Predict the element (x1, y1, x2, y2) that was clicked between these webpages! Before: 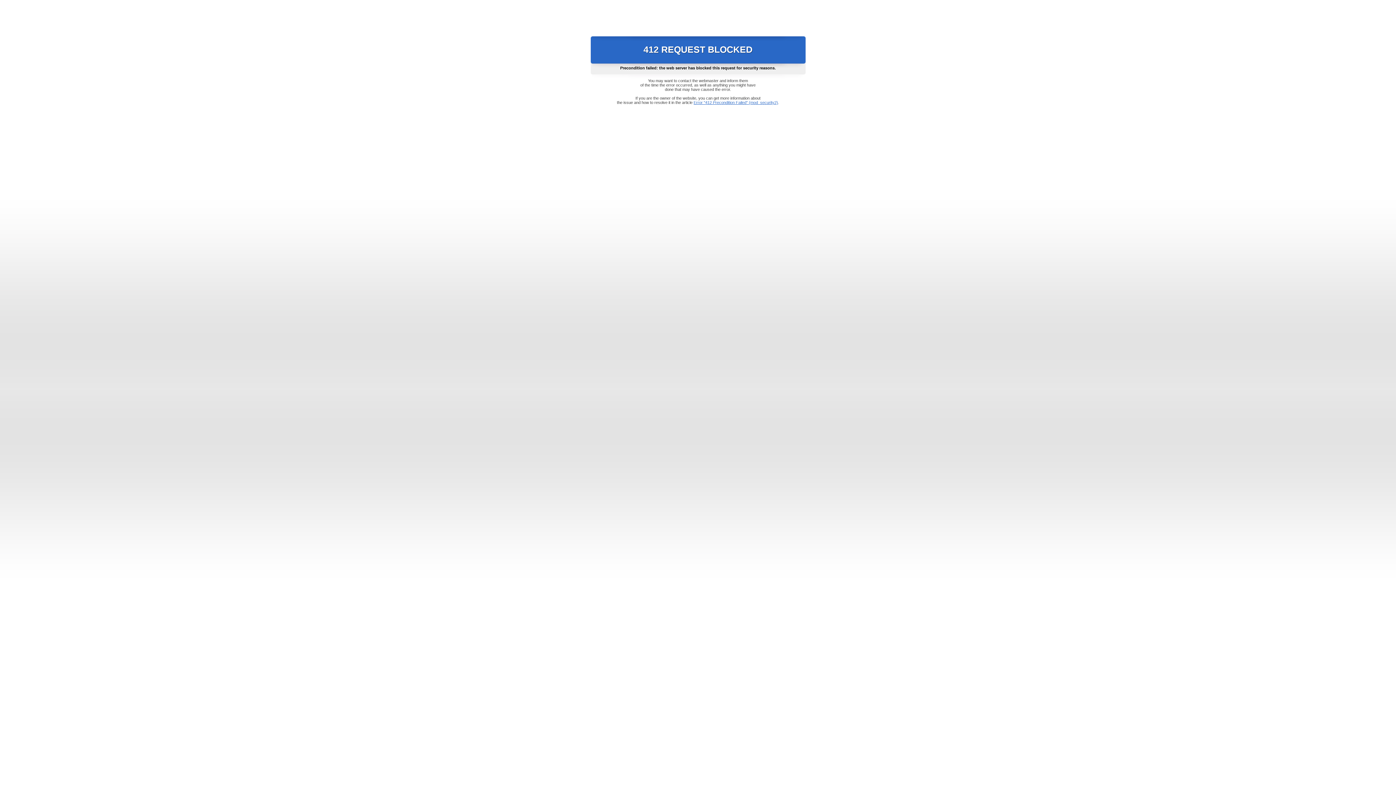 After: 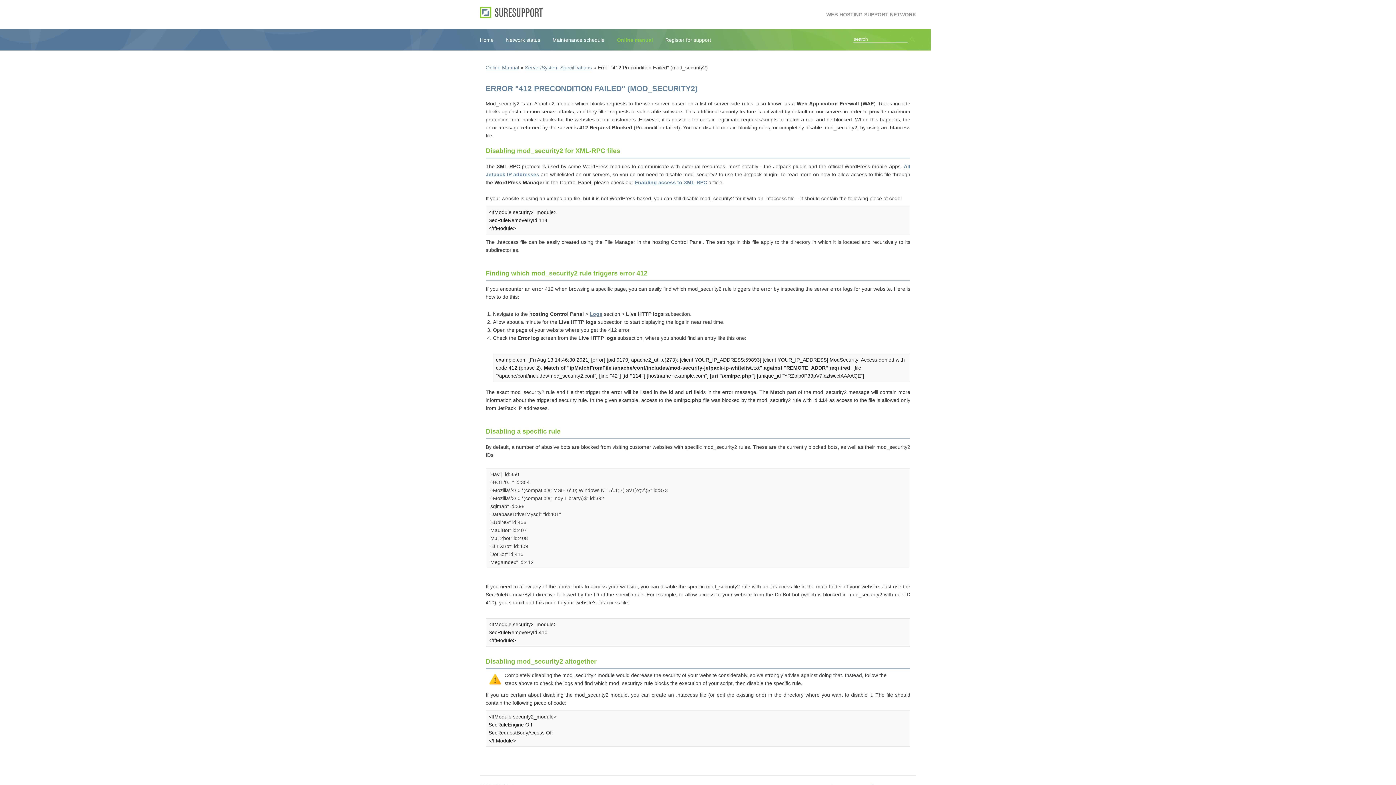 Action: bbox: (693, 100, 778, 104) label: Error "412 Precondition Failed" (mod_security2)